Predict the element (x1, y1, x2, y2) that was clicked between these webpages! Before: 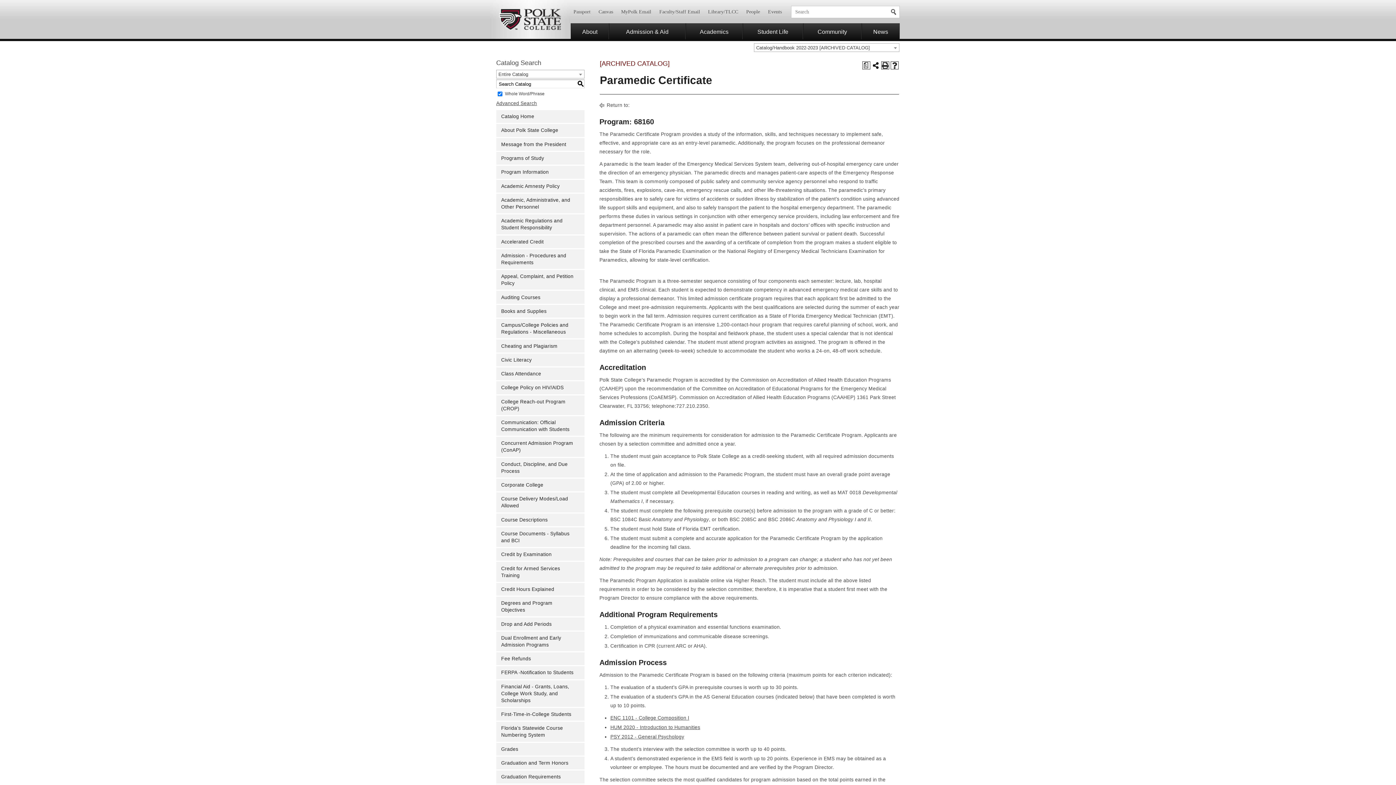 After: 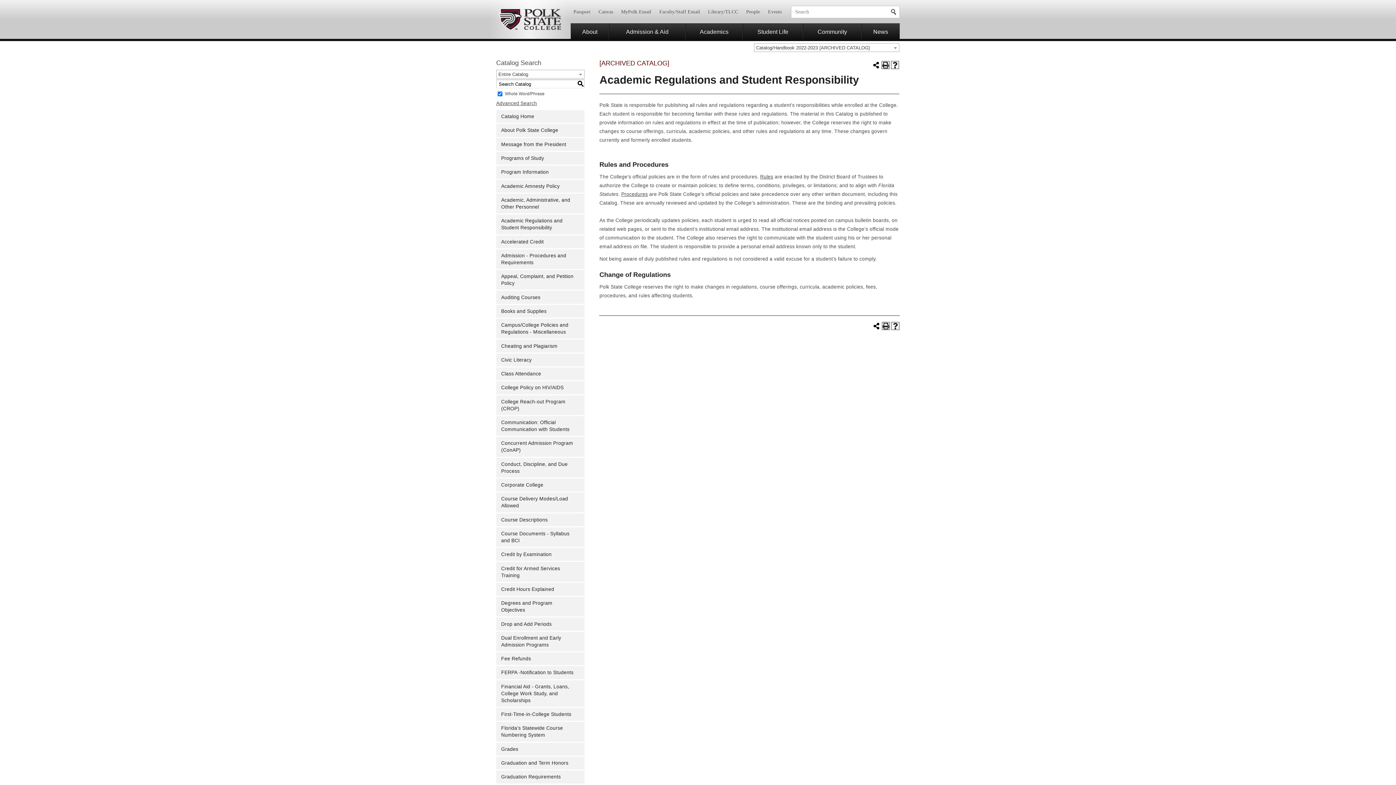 Action: bbox: (496, 214, 584, 234) label: Academic Regulations and Student Responsibility